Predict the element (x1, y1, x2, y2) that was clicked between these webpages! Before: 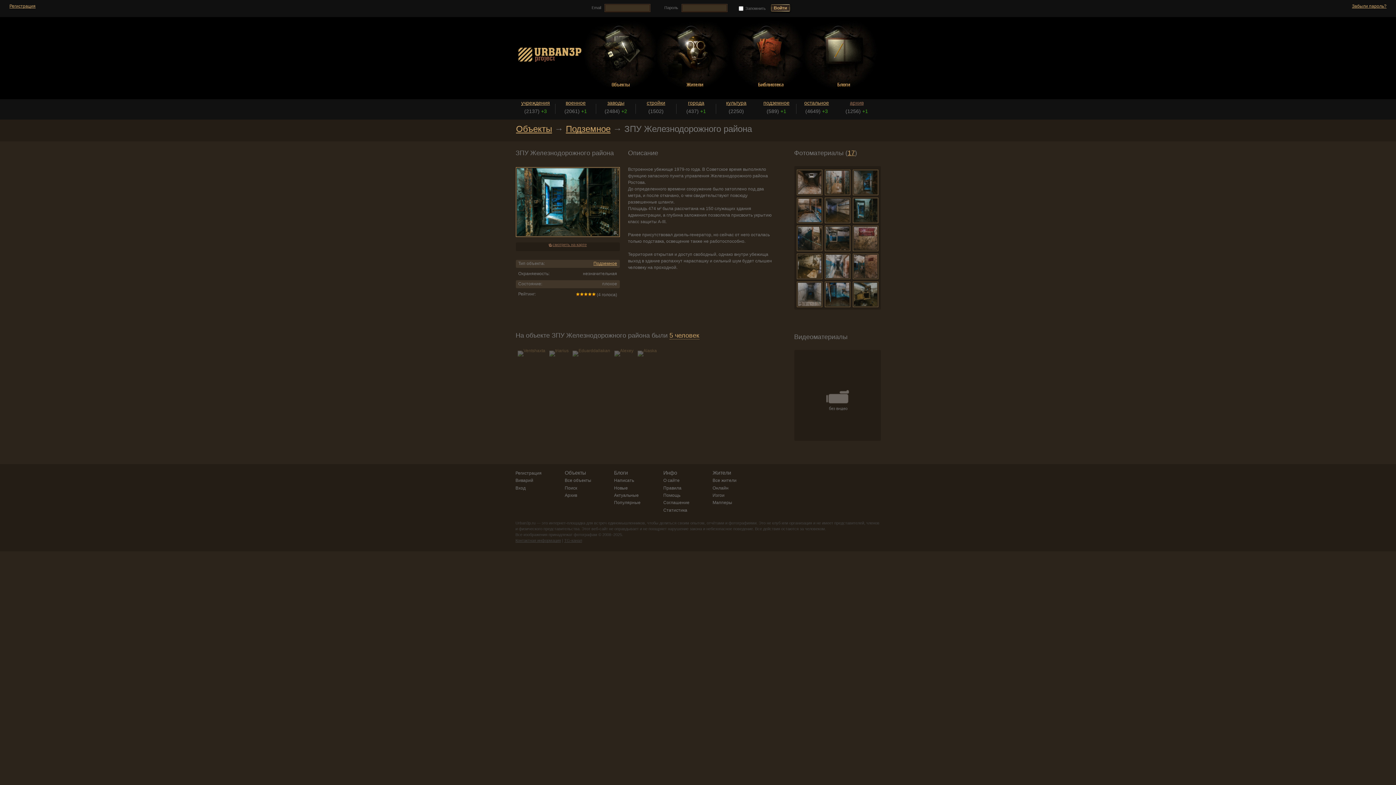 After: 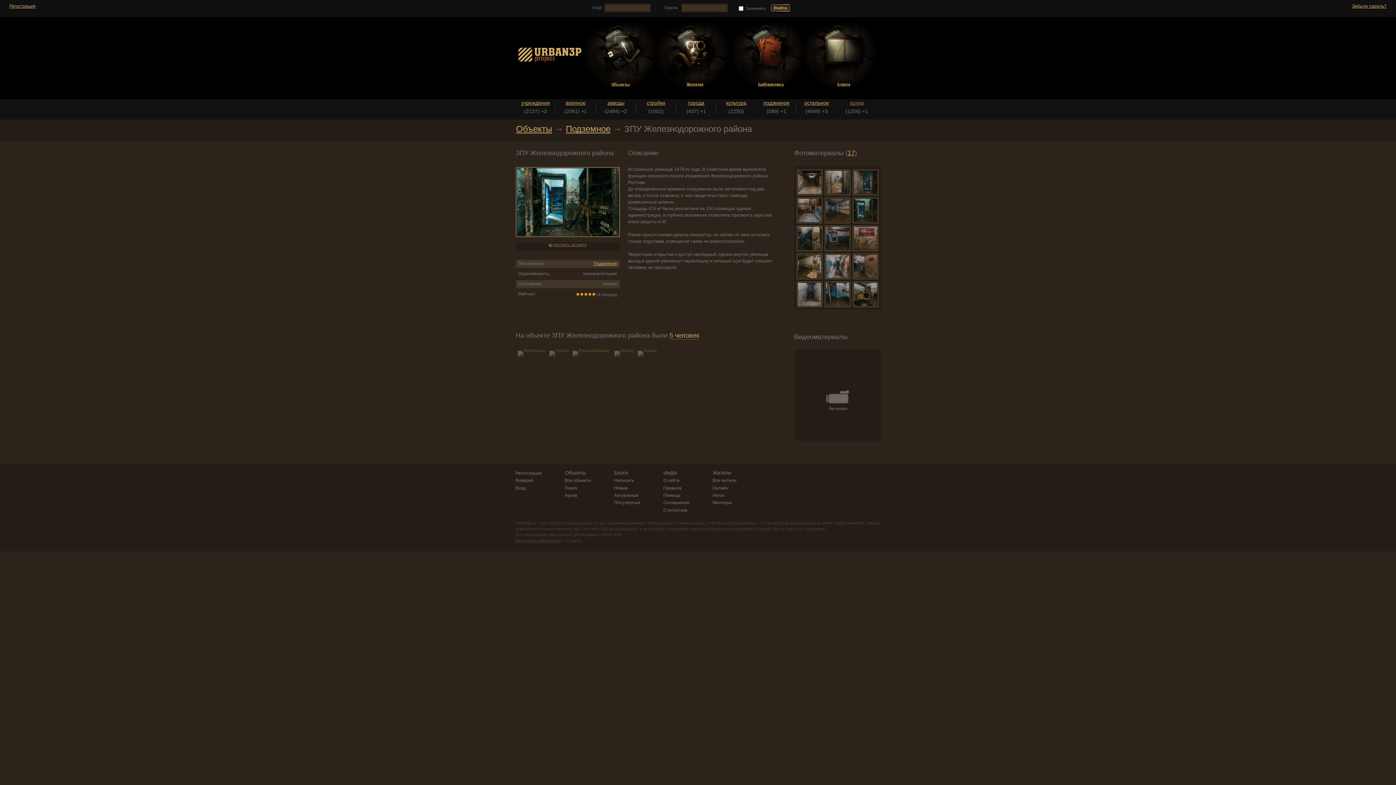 Action: bbox: (564, 538, 582, 543) label: TG-канал